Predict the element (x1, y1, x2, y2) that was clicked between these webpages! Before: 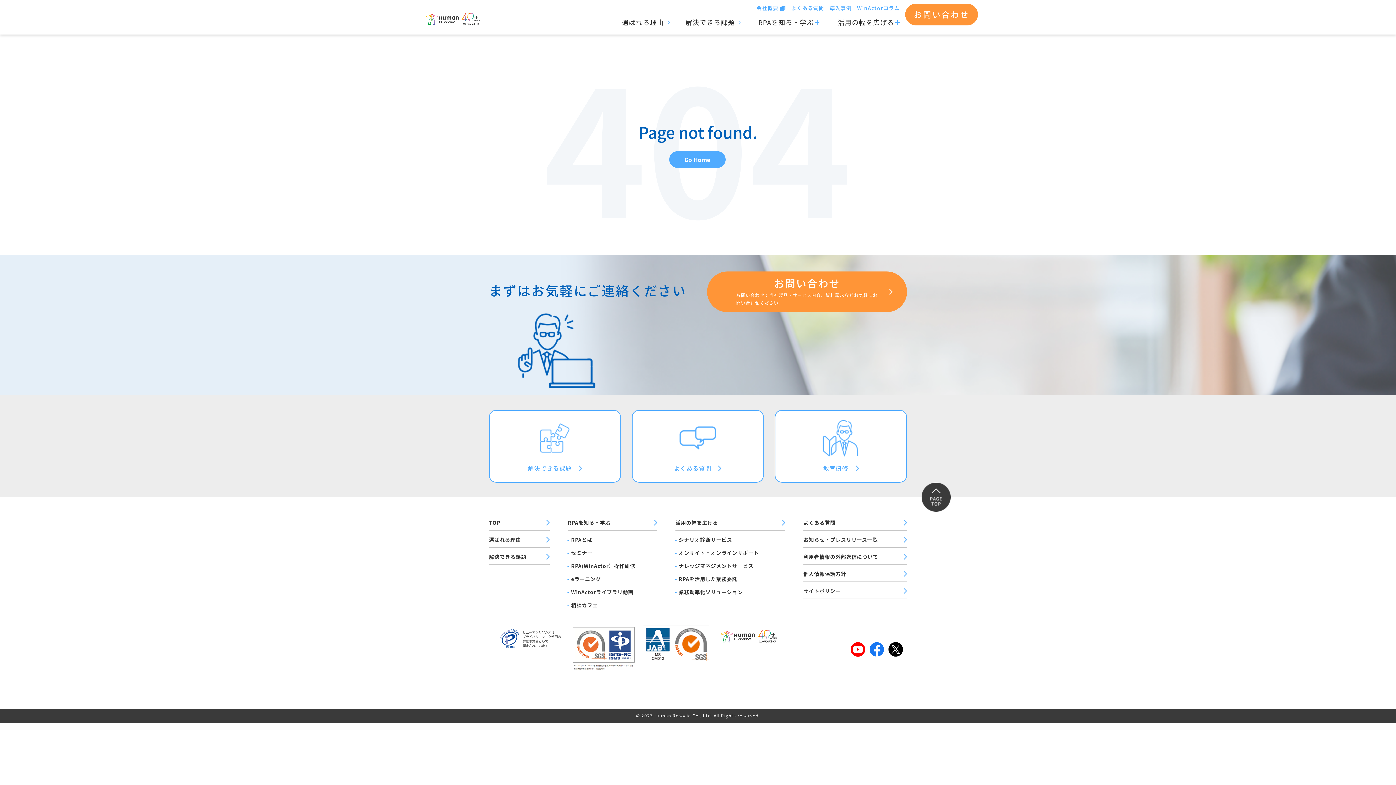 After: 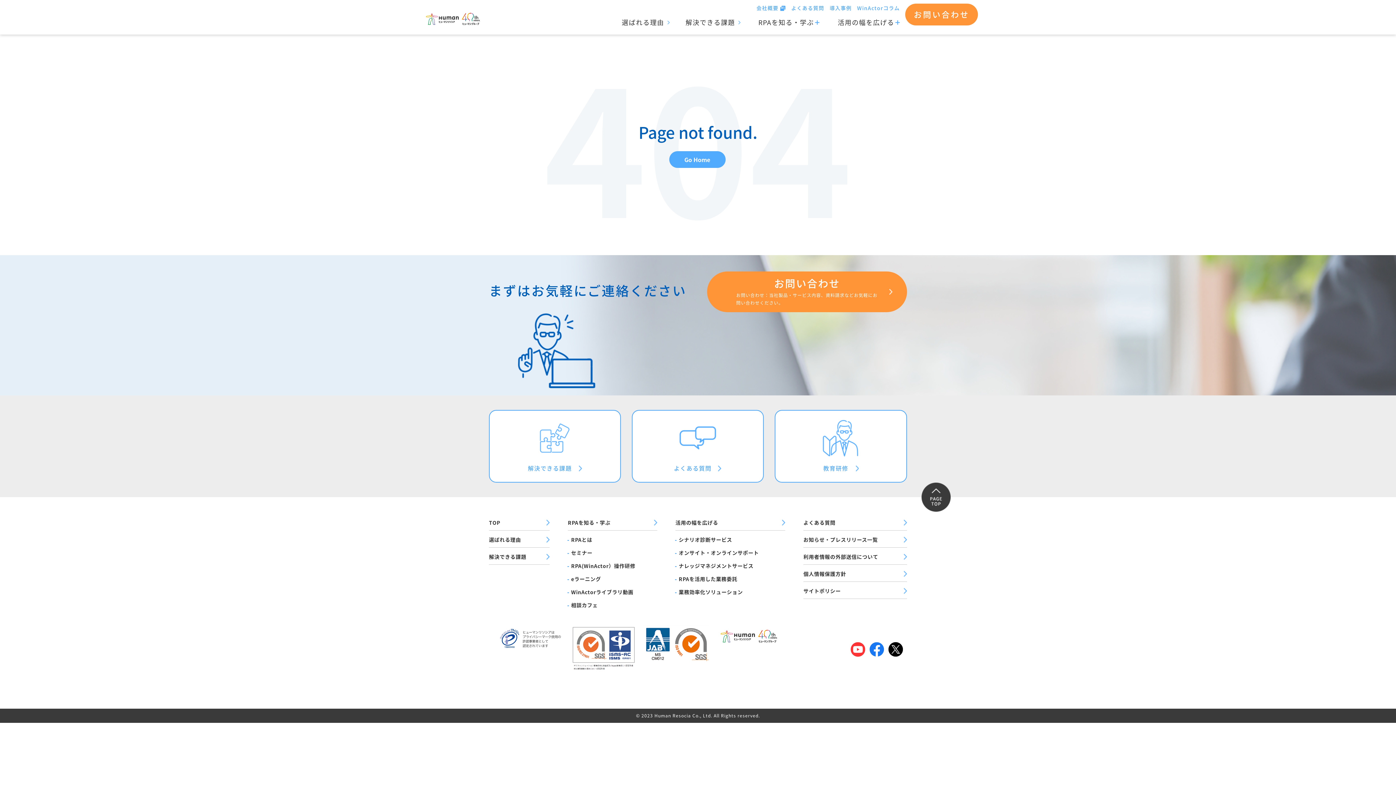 Action: bbox: (848, 652, 867, 661)